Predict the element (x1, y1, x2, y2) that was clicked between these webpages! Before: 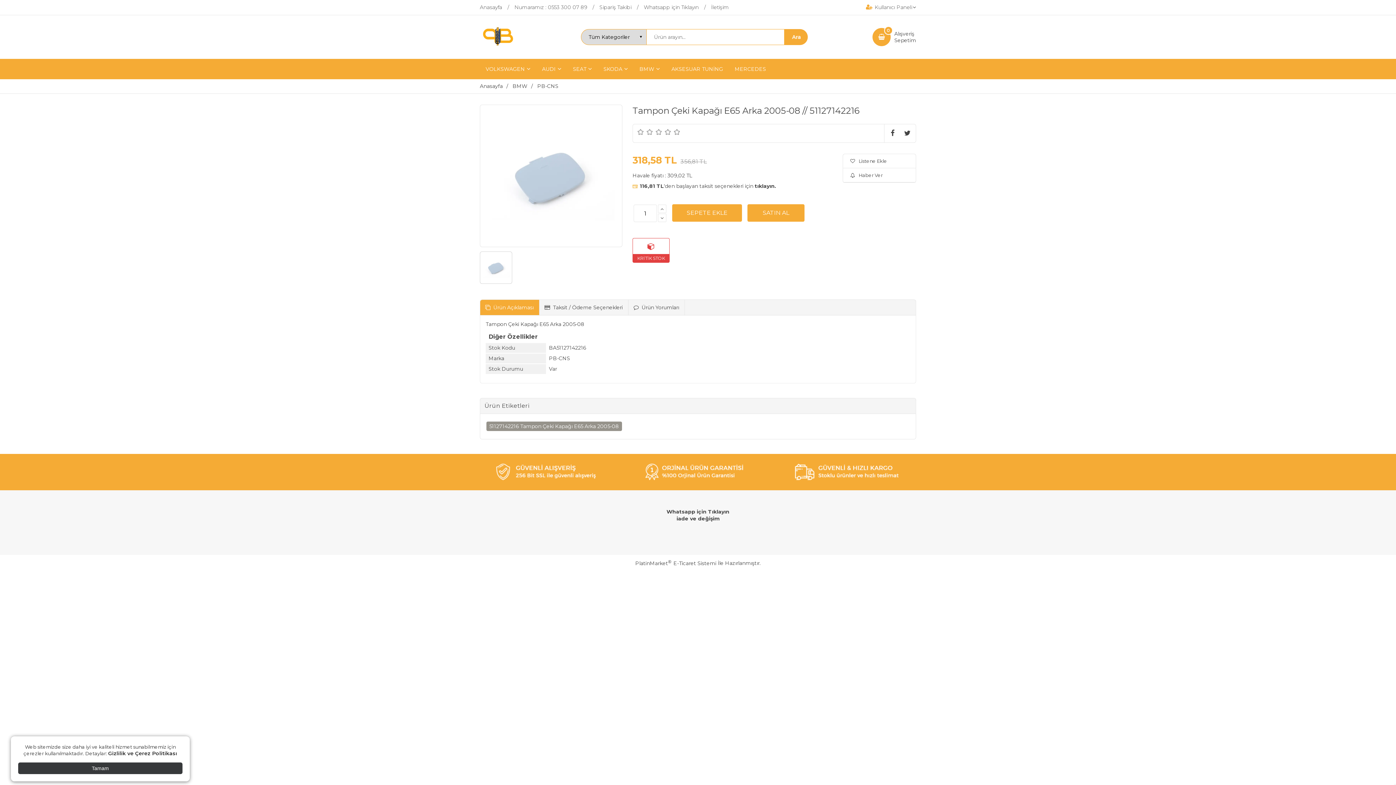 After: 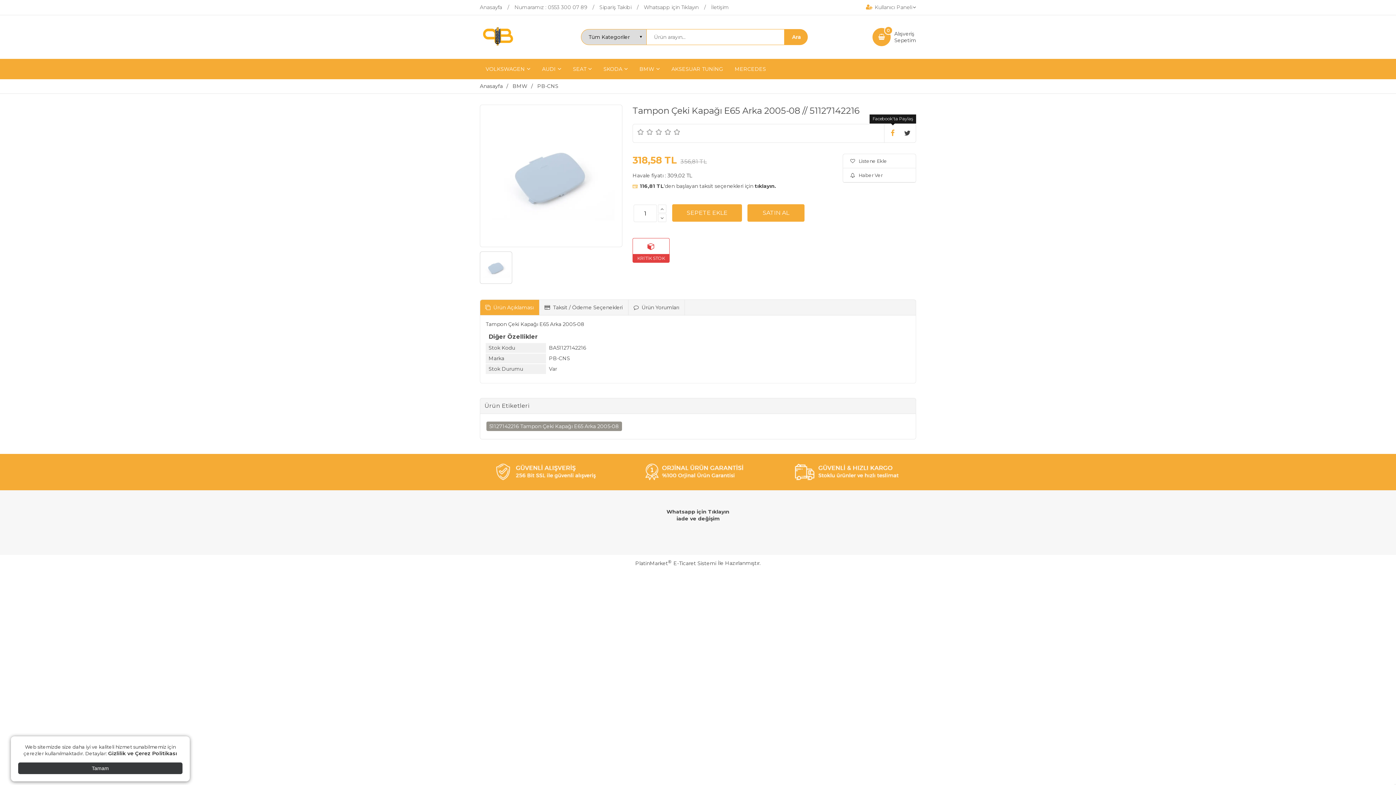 Action: bbox: (886, 126, 898, 140)